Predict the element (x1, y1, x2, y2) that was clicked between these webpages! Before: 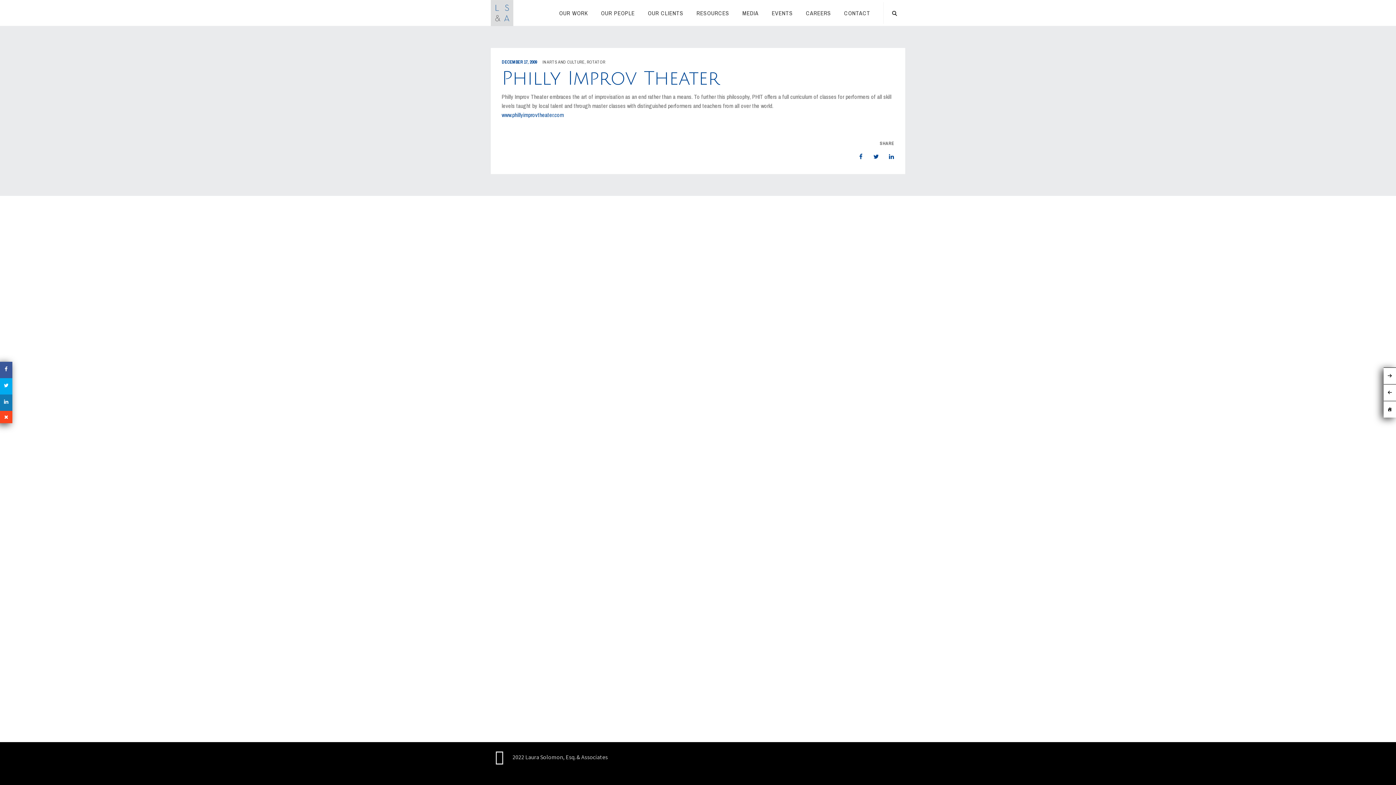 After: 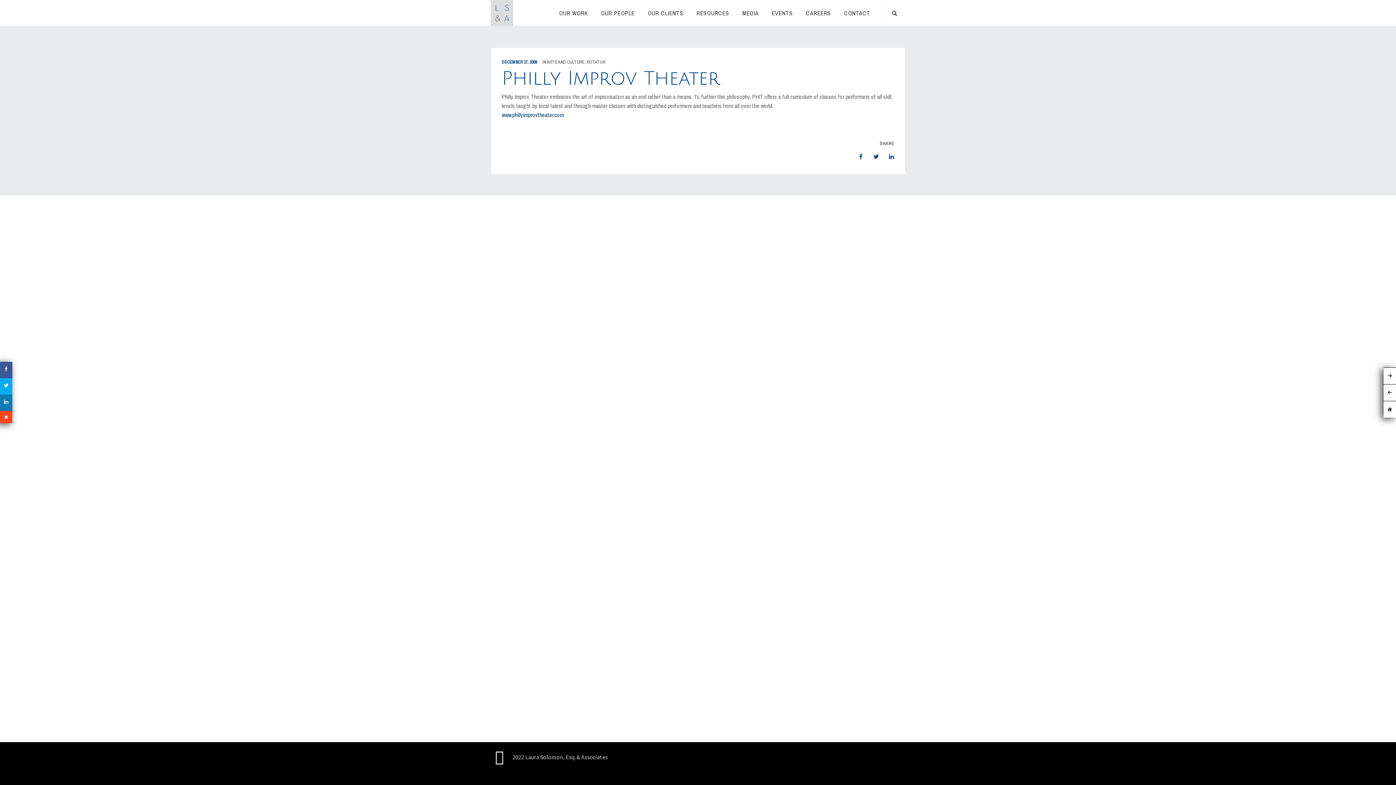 Action: label: www.phillyimprovtheater.com bbox: (501, 110, 564, 118)